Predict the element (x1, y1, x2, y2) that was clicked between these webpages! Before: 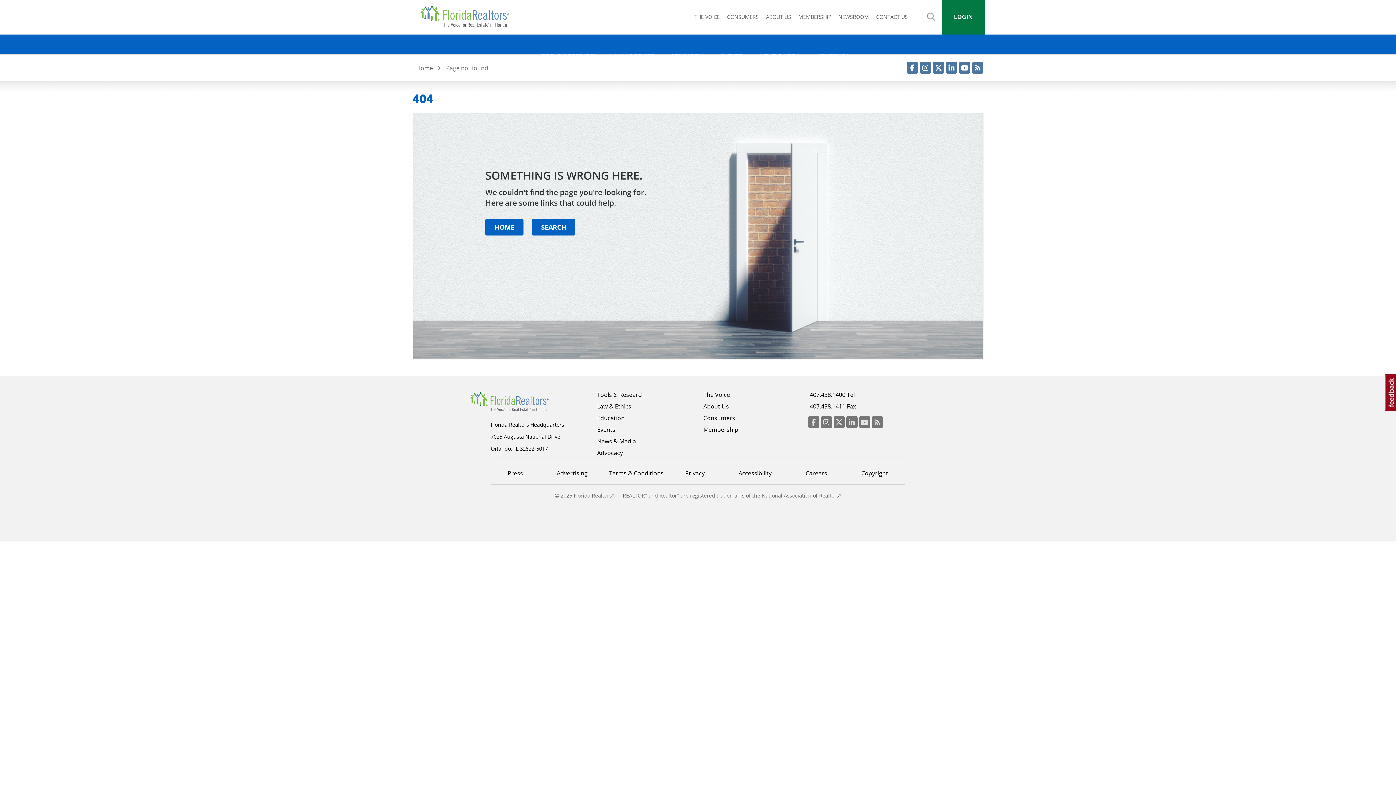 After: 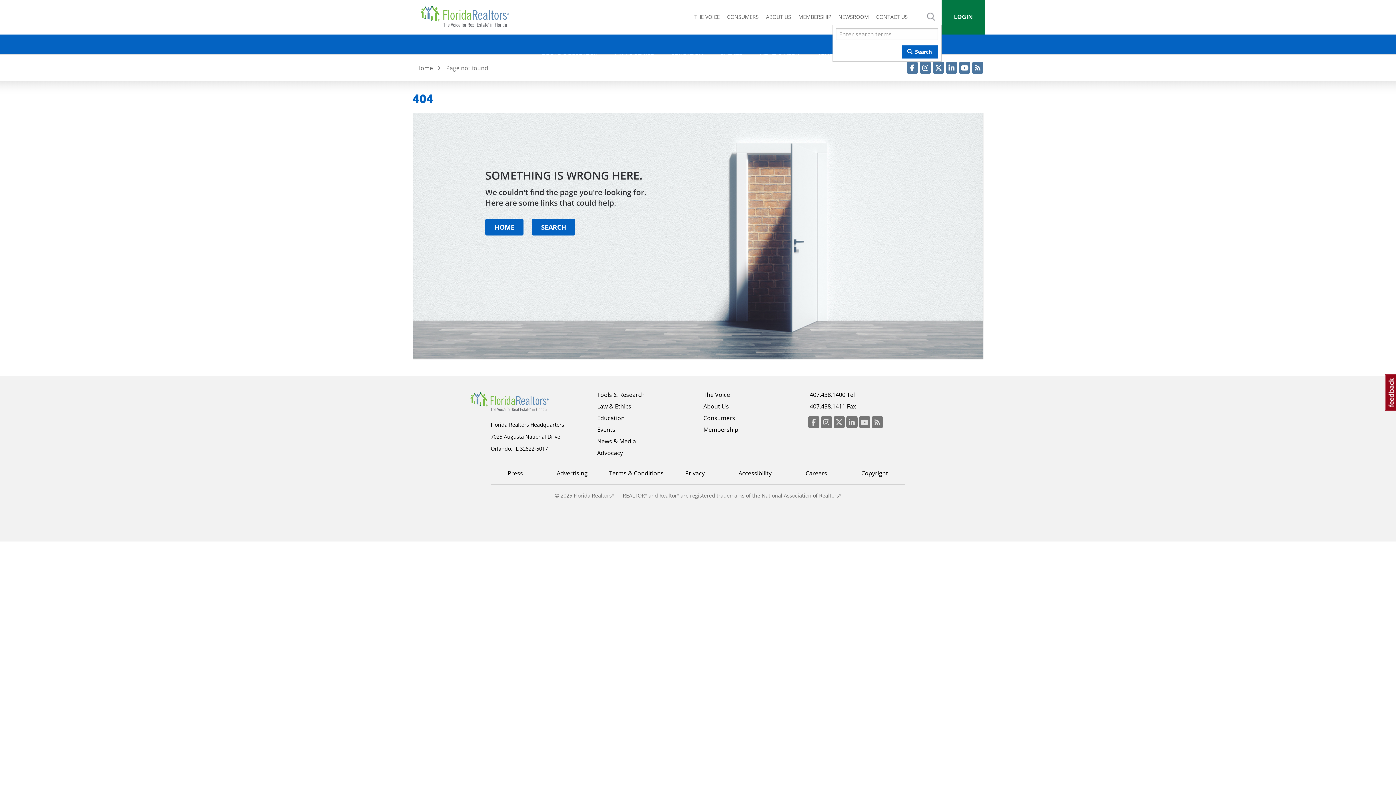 Action: bbox: (925, 11, 936, 32) label: Search